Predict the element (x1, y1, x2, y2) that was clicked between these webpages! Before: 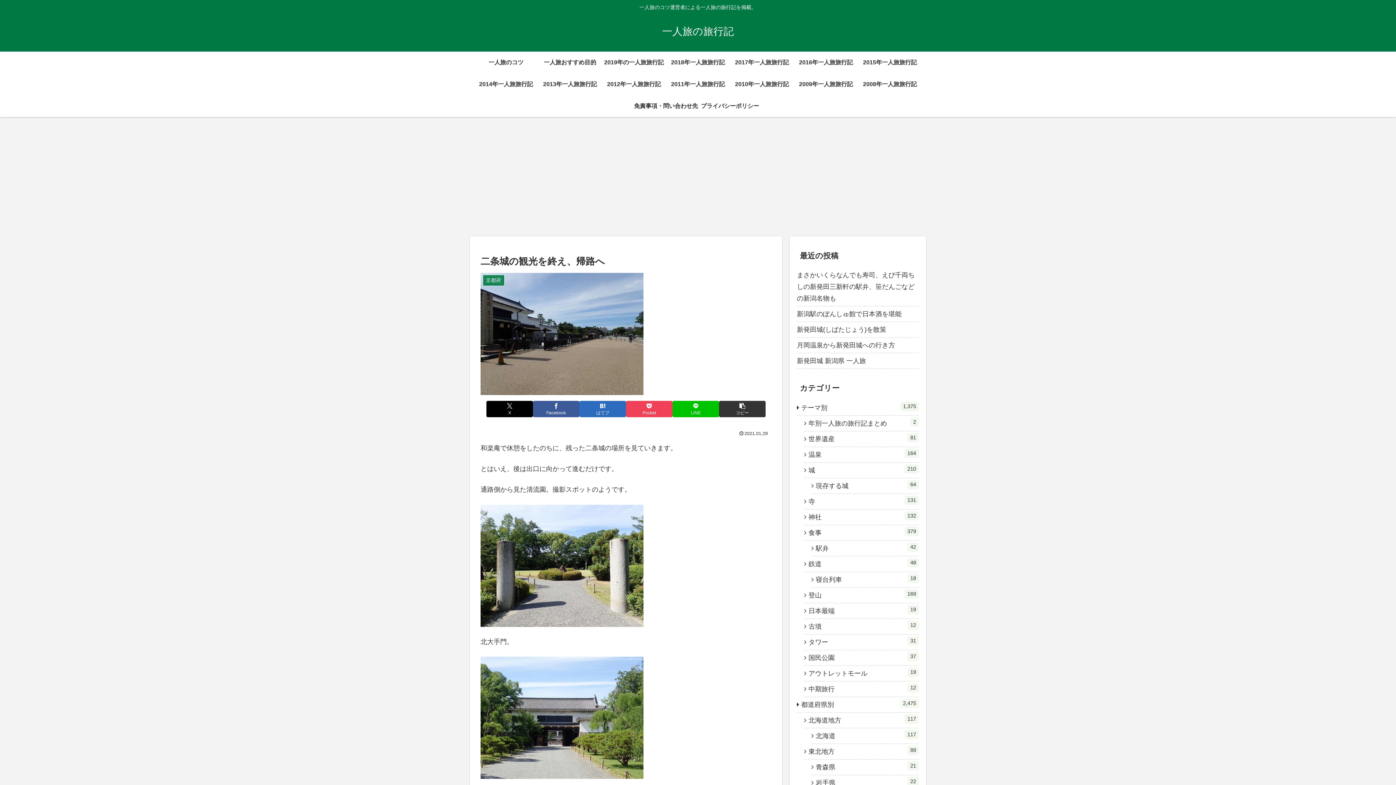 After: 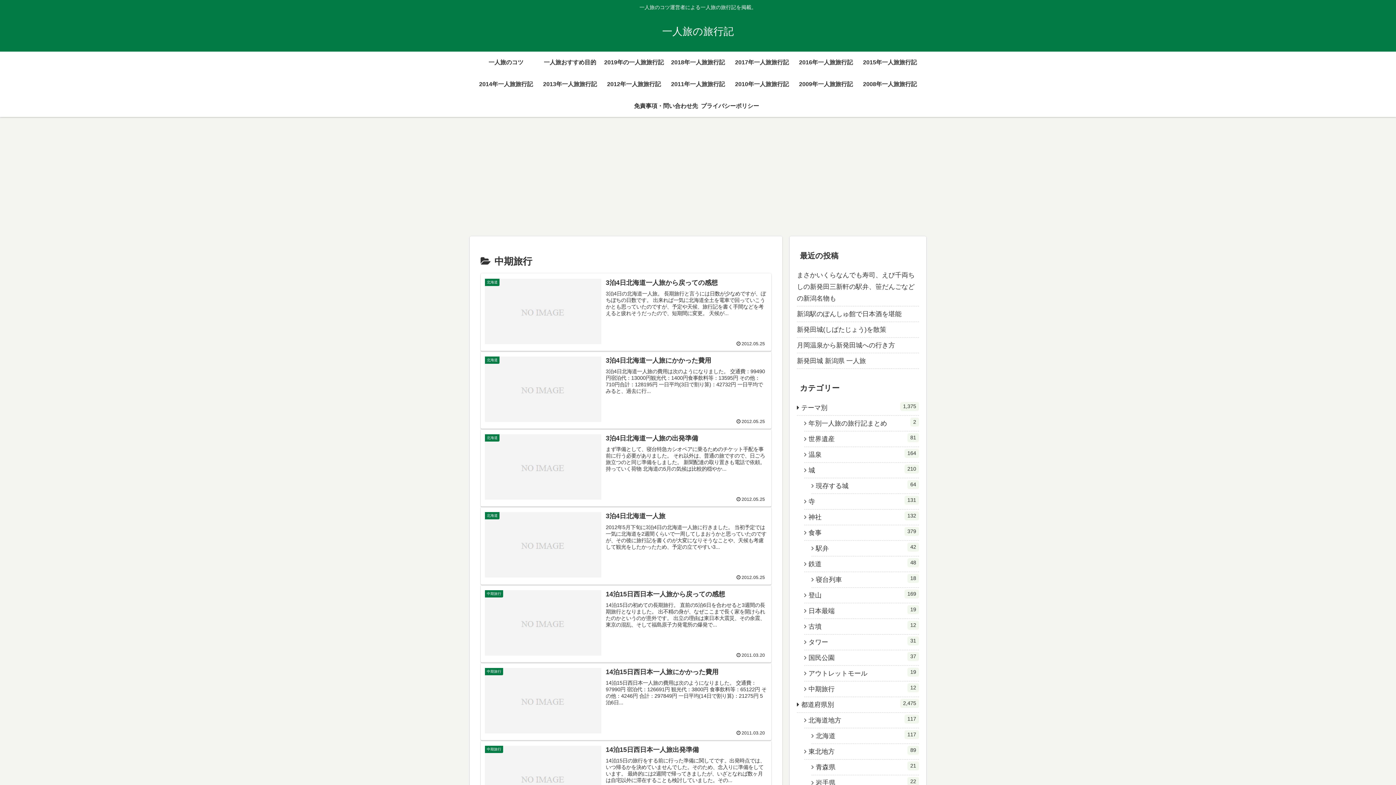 Action: label: 中期旅行
12 bbox: (804, 681, 919, 697)